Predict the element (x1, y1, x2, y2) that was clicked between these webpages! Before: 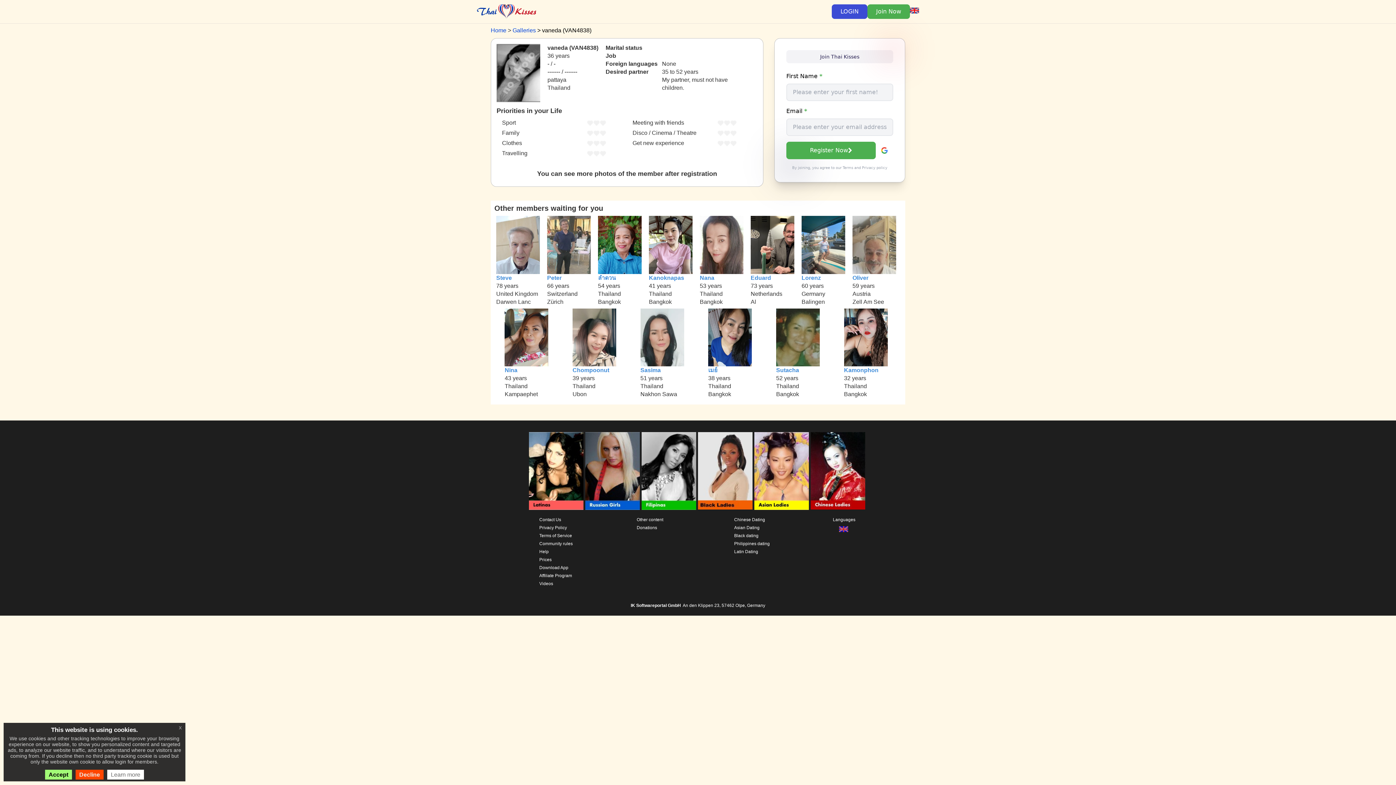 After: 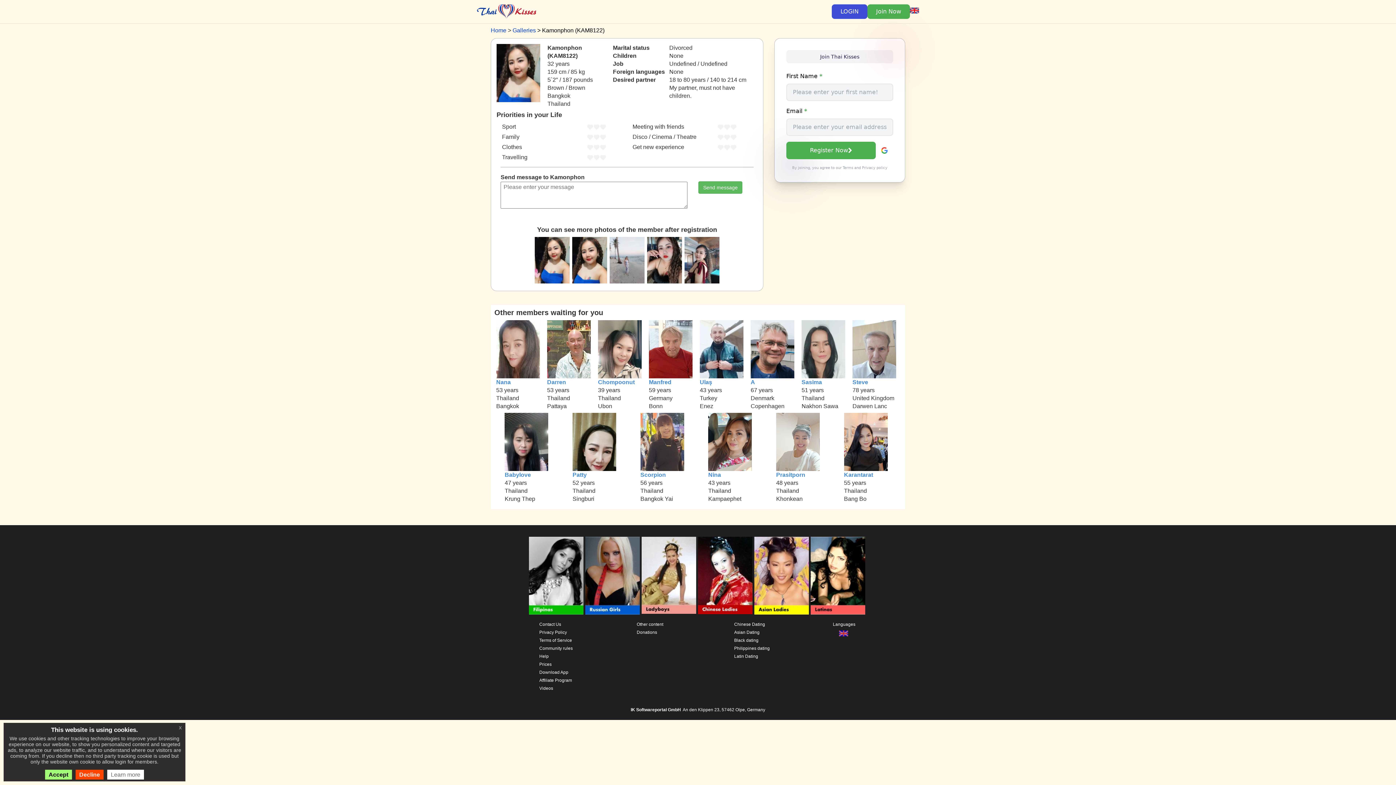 Action: bbox: (844, 308, 887, 366)